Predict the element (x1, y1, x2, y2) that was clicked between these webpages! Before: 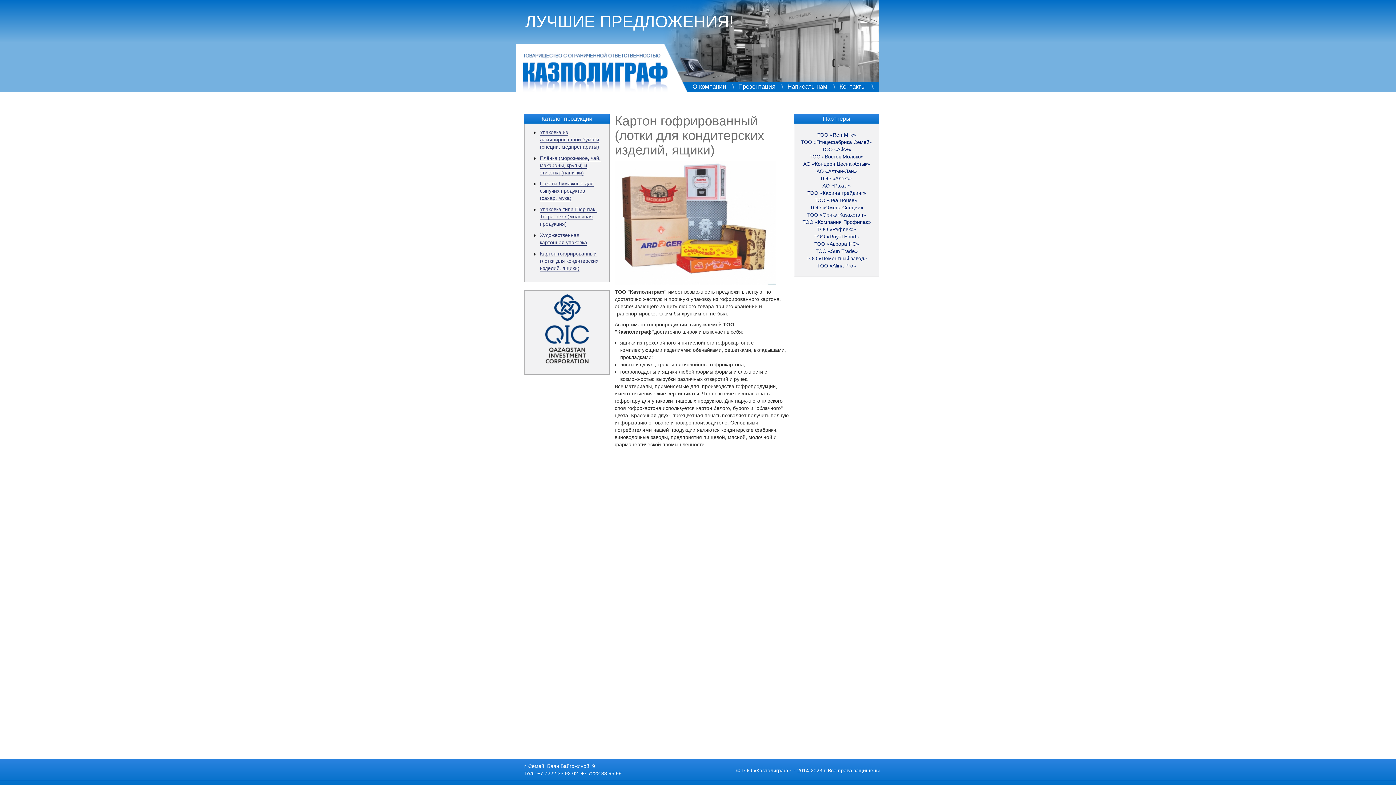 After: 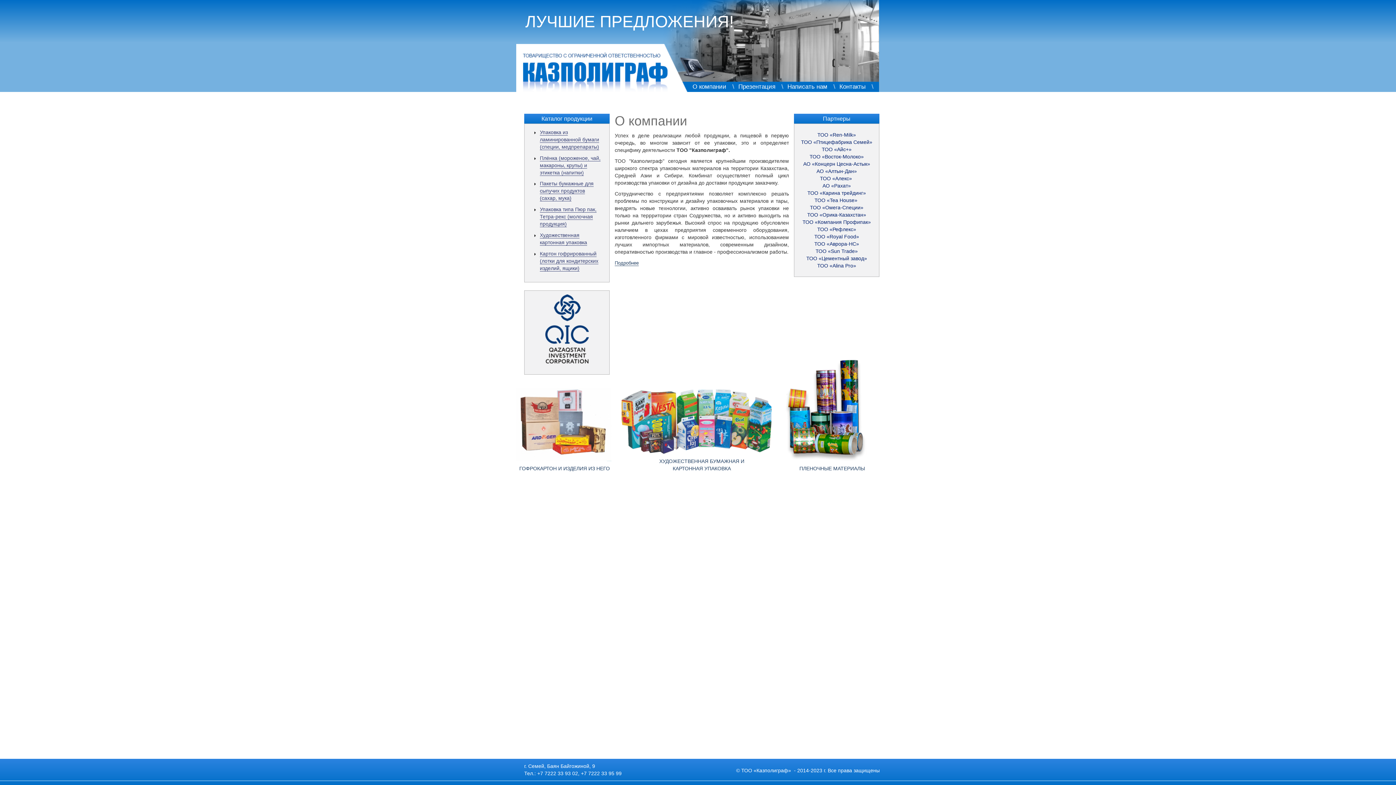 Action: bbox: (516, 38, 666, 82)